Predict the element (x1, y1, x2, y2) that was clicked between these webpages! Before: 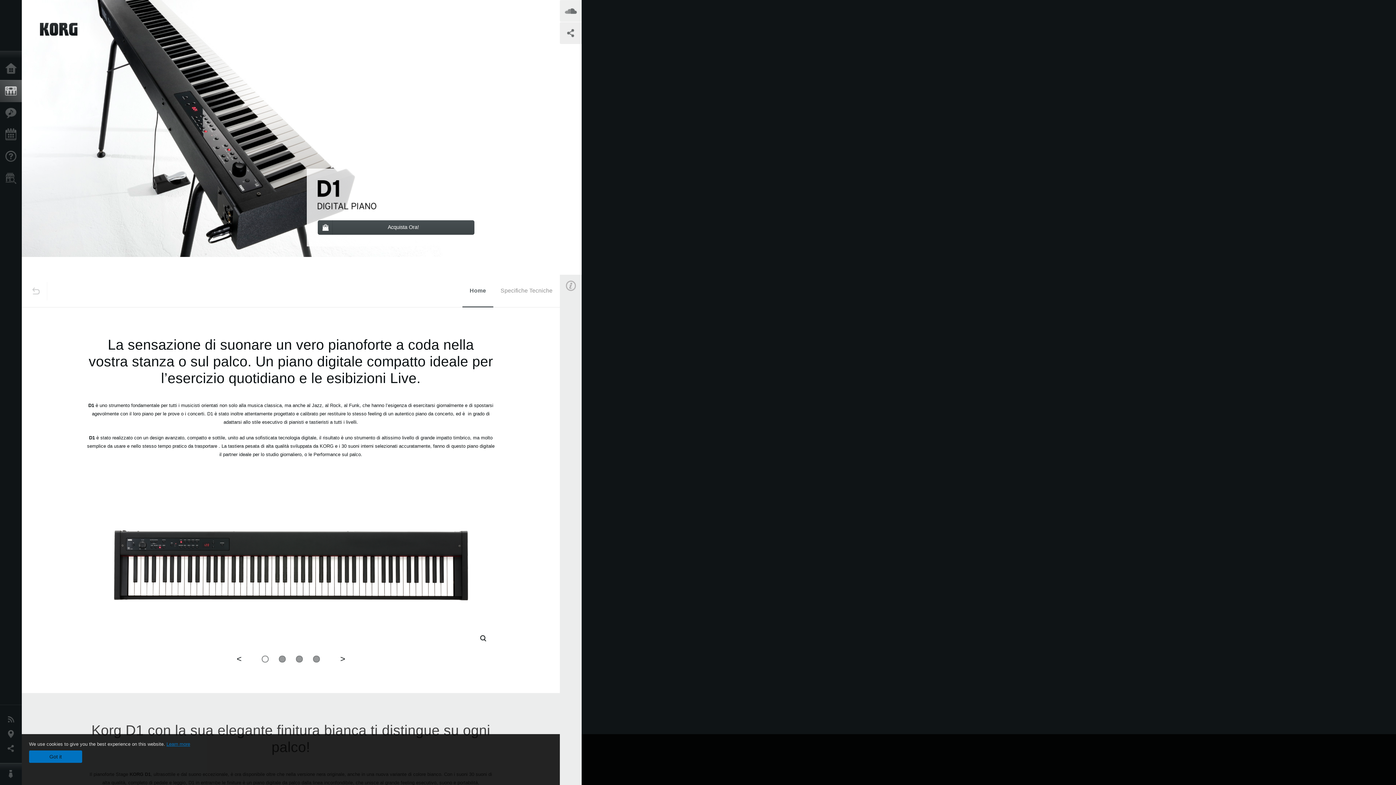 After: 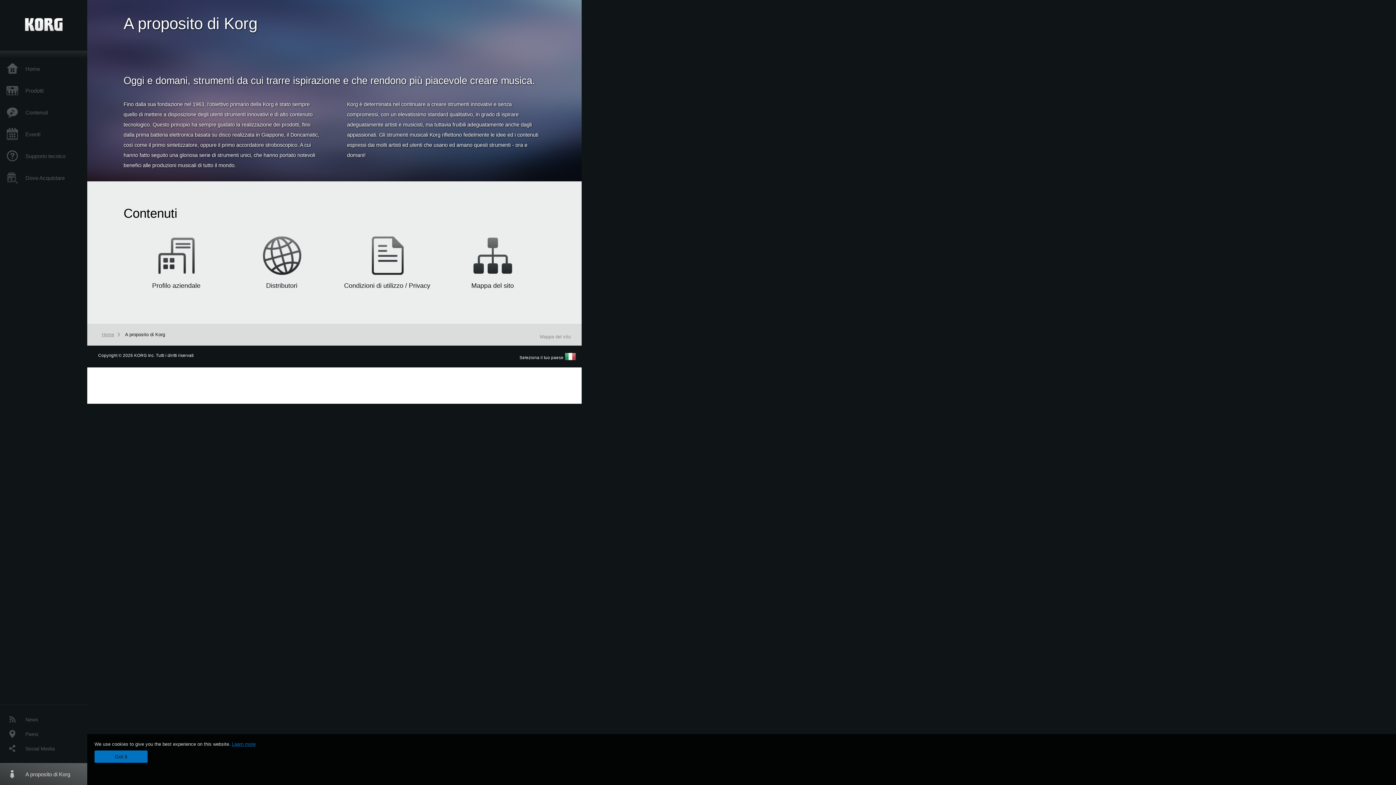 Action: bbox: (0, 763, 25, 785) label: A proposito di Korg